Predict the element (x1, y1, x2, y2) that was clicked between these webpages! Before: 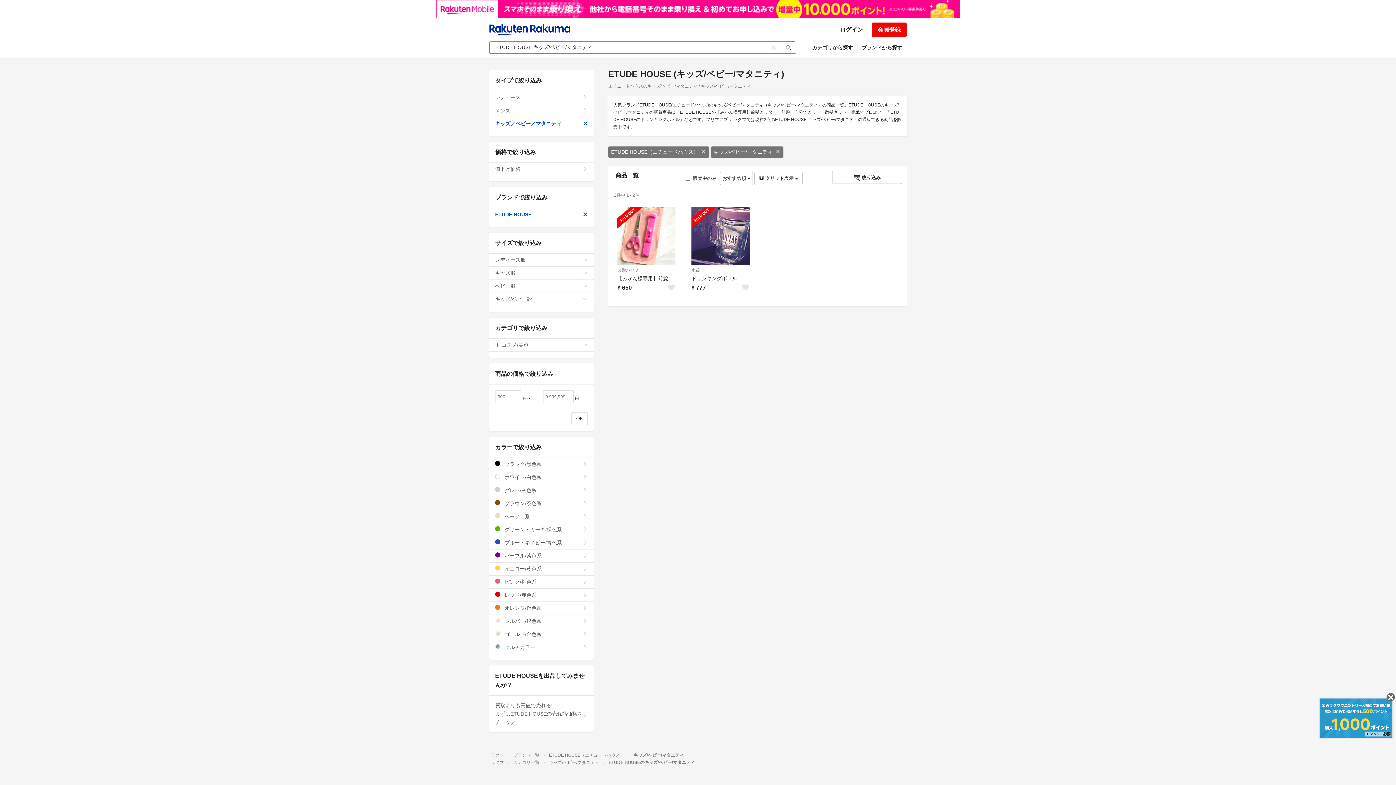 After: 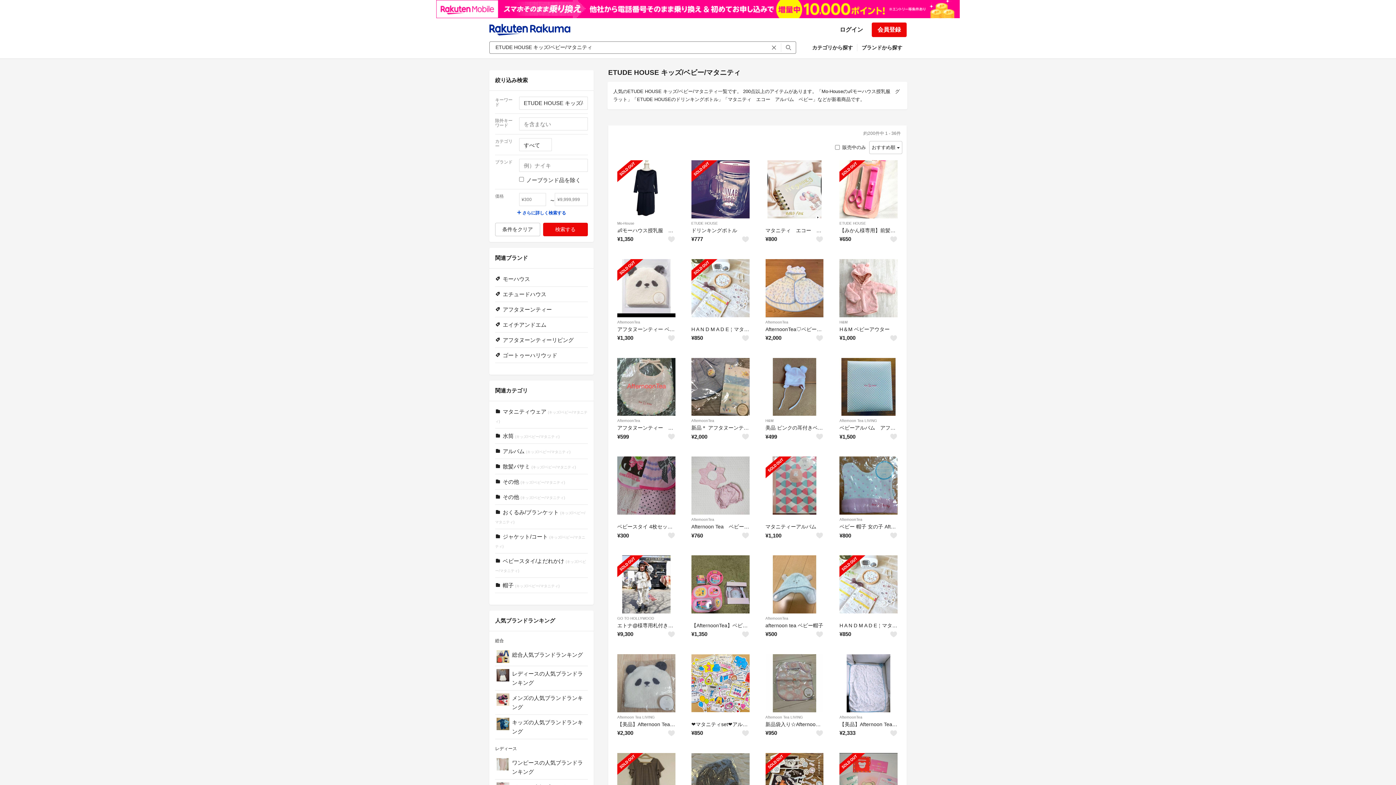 Action: bbox: (781, 41, 796, 53)